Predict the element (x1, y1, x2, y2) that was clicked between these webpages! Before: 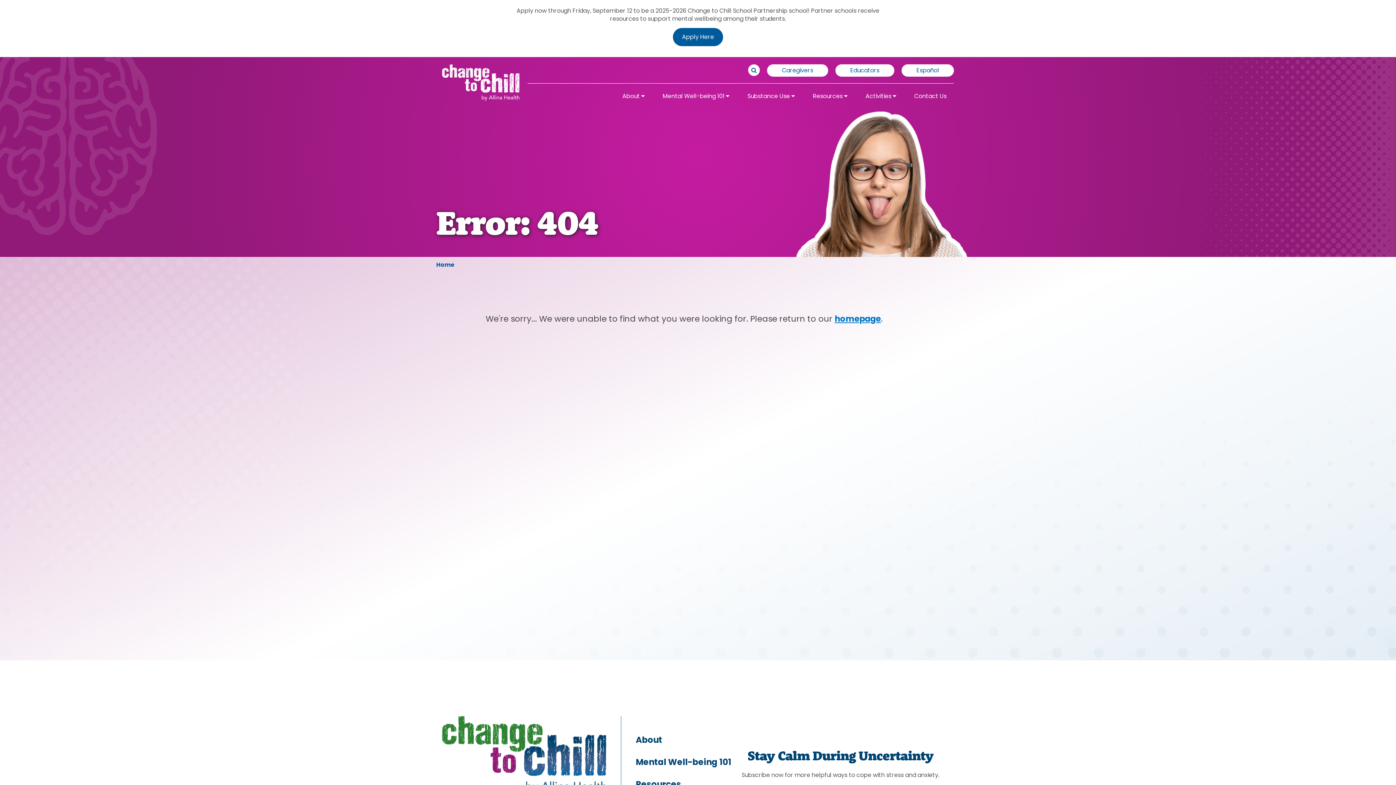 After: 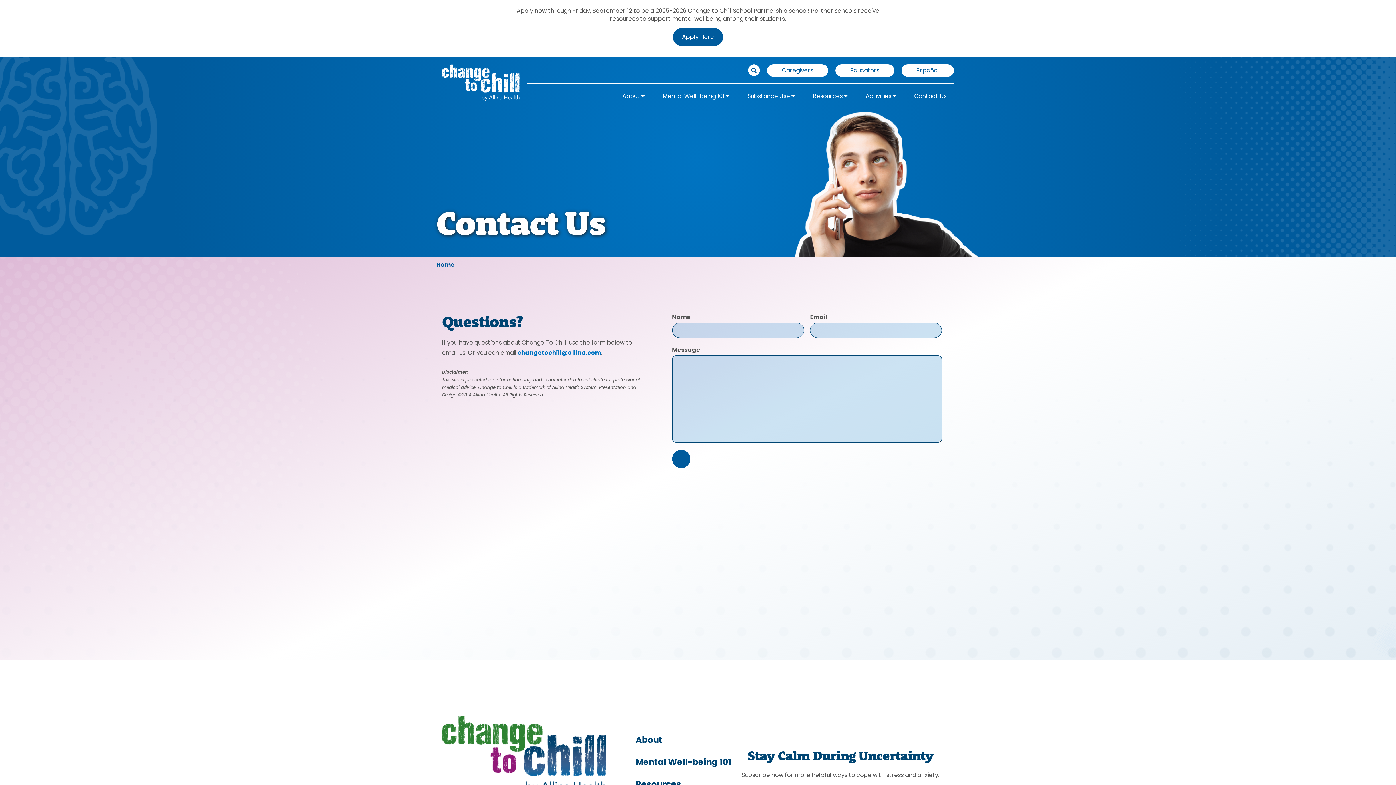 Action: label: Contact Us bbox: (914, 91, 946, 102)